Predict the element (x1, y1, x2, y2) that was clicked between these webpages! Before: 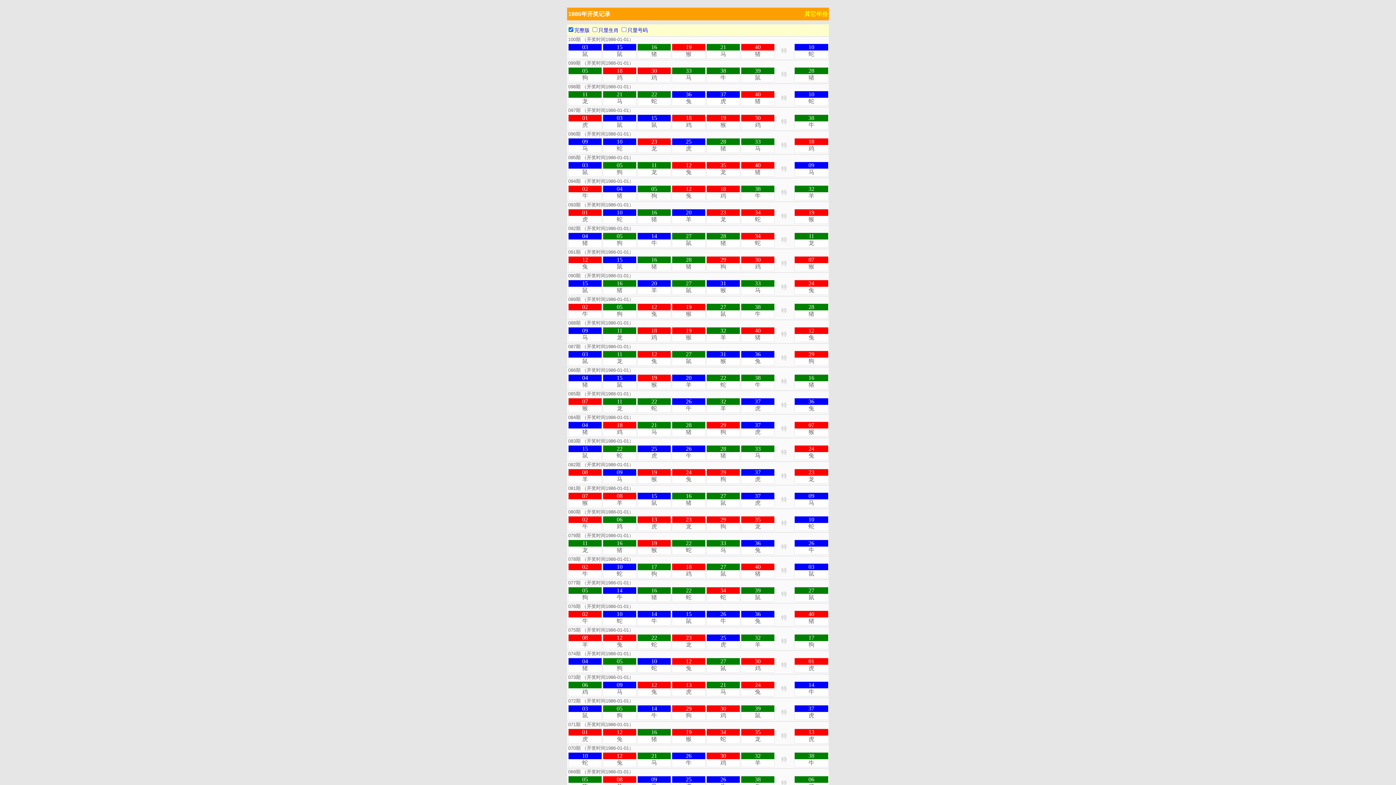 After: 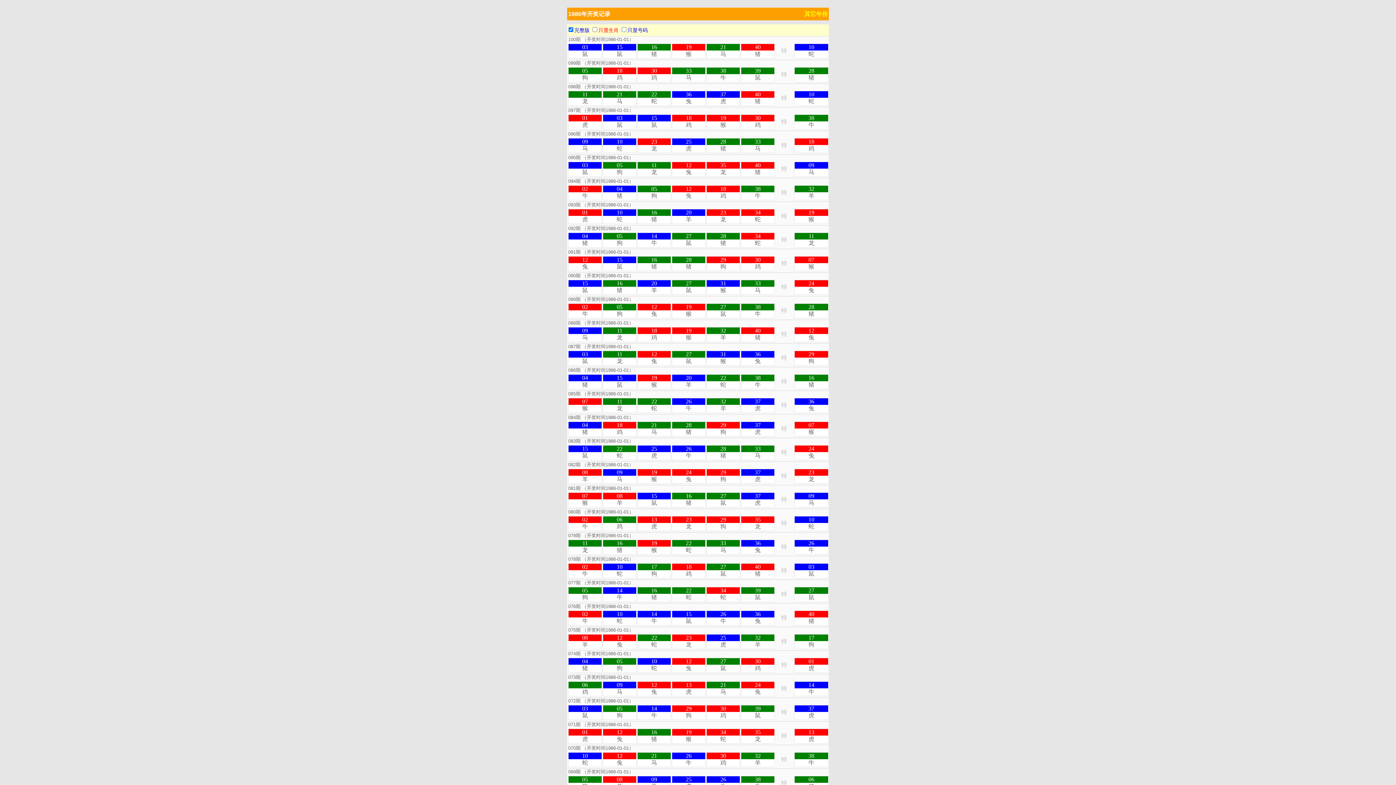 Action: bbox: (598, 27, 618, 32) label: 只显生肖